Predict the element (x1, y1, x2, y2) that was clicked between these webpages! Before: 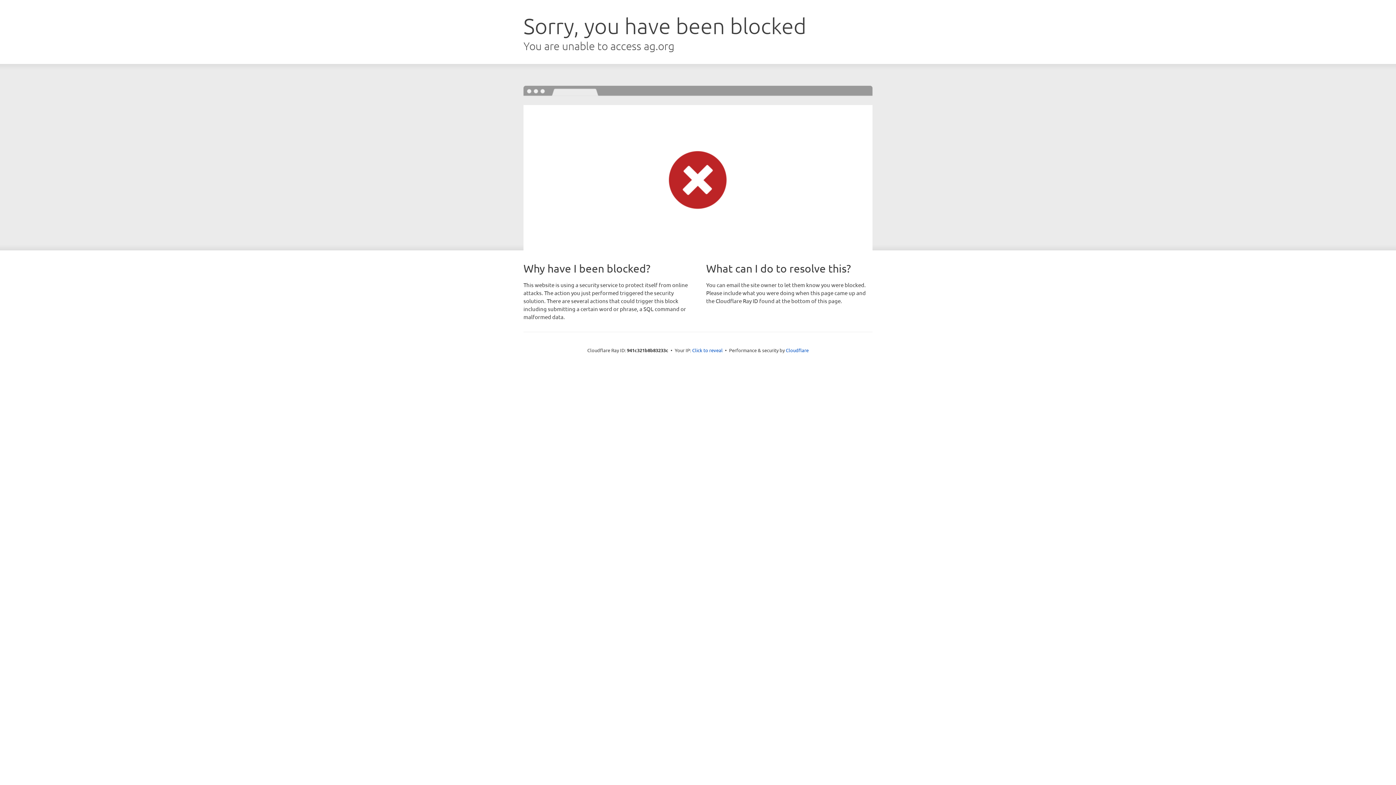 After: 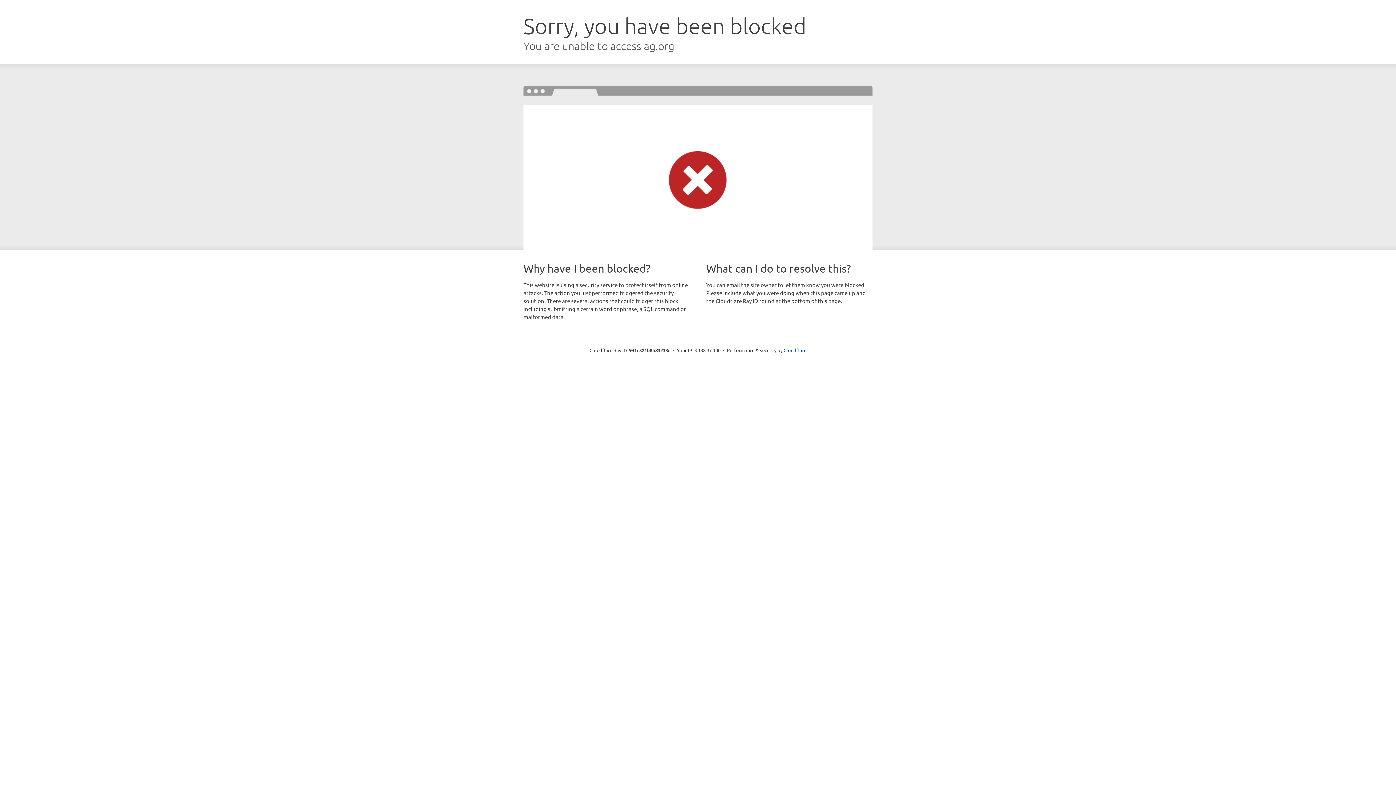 Action: bbox: (692, 346, 722, 353) label: Click to reveal